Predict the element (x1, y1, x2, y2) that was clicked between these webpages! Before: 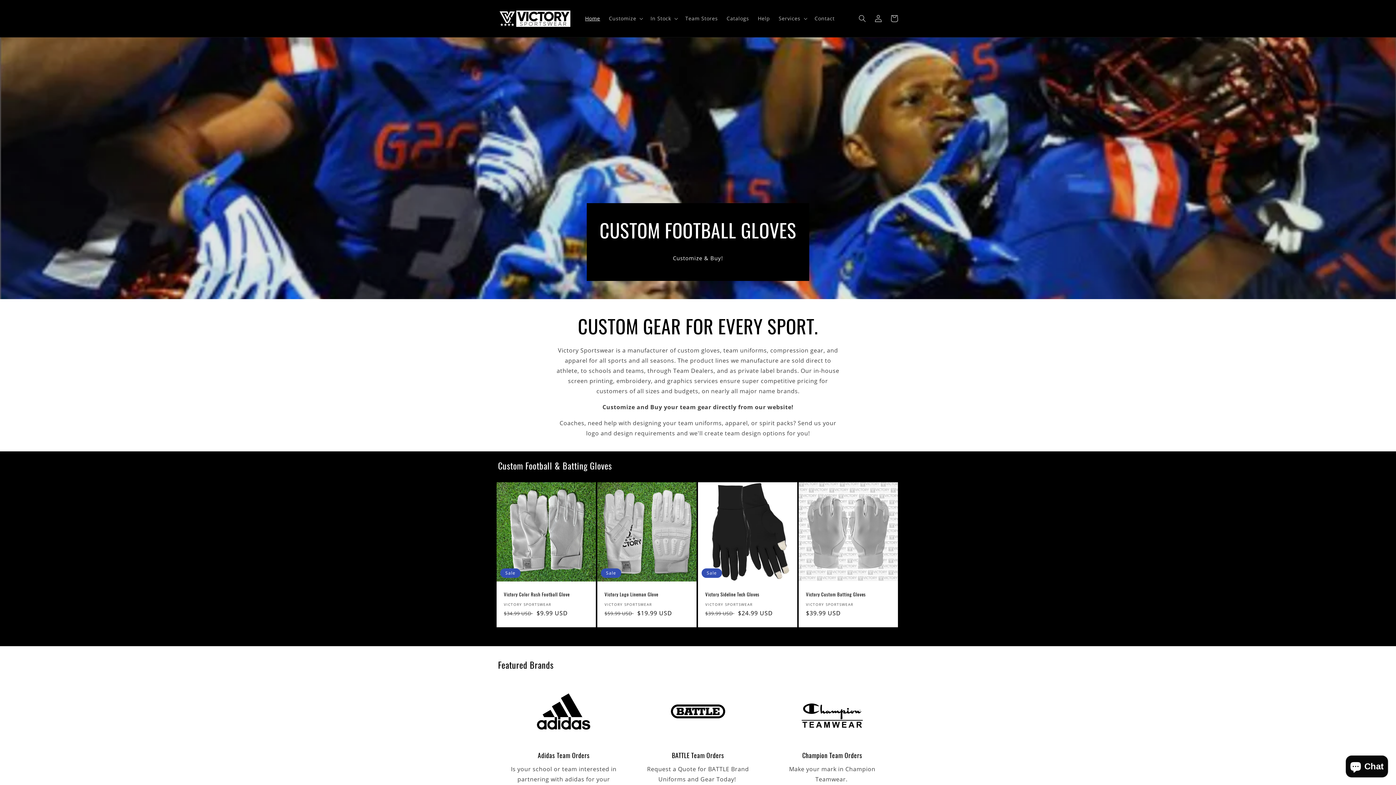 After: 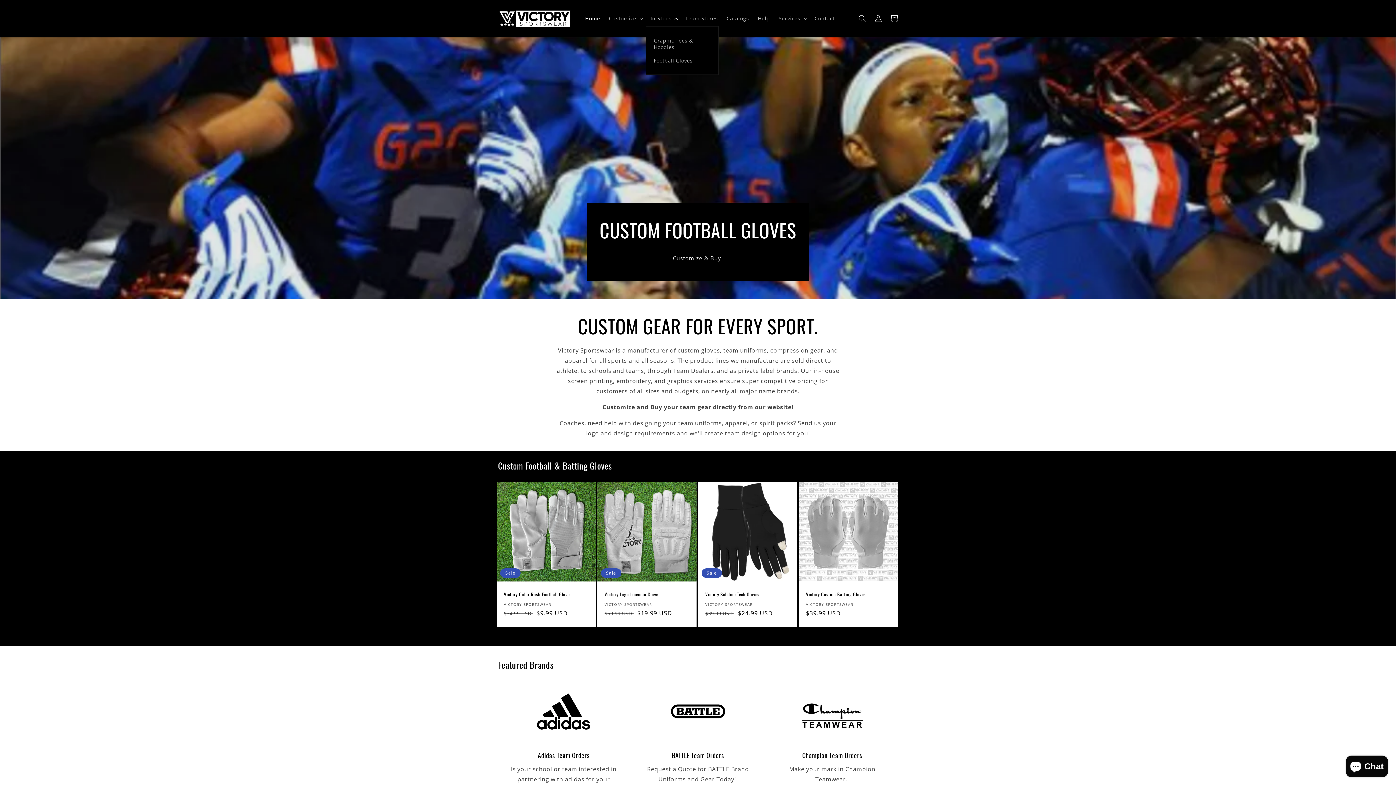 Action: label: In Stock bbox: (646, 10, 681, 26)